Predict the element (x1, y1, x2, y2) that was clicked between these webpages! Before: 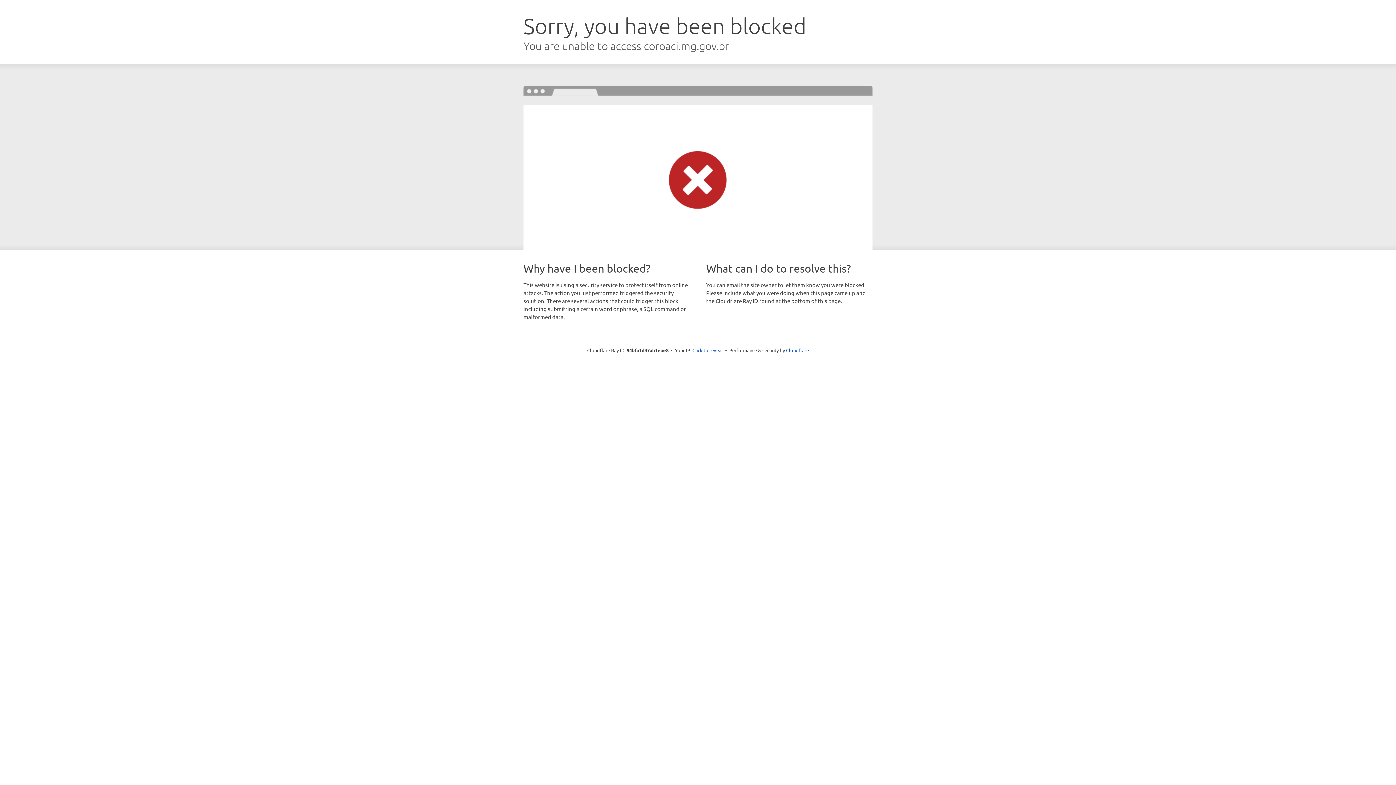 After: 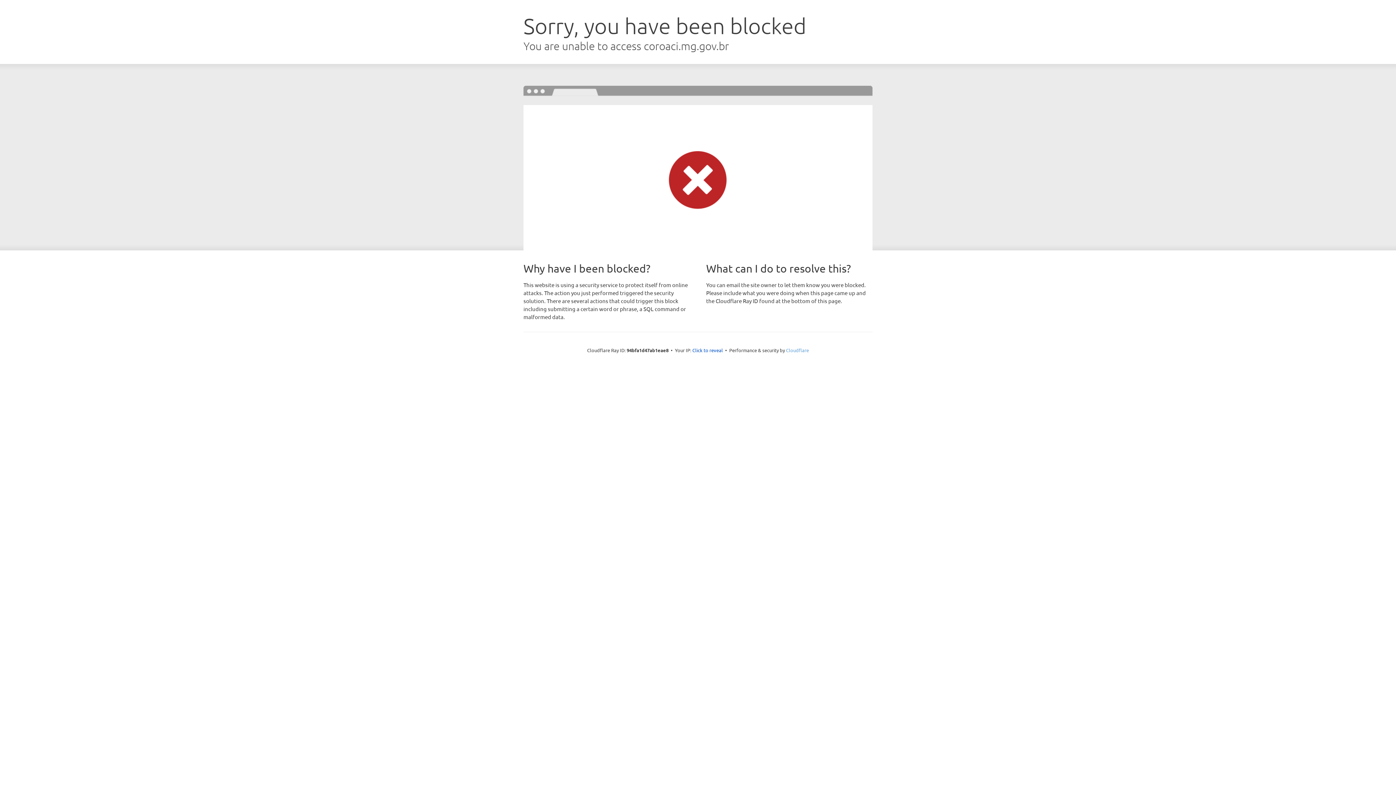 Action: bbox: (786, 347, 809, 353) label: Cloudflare